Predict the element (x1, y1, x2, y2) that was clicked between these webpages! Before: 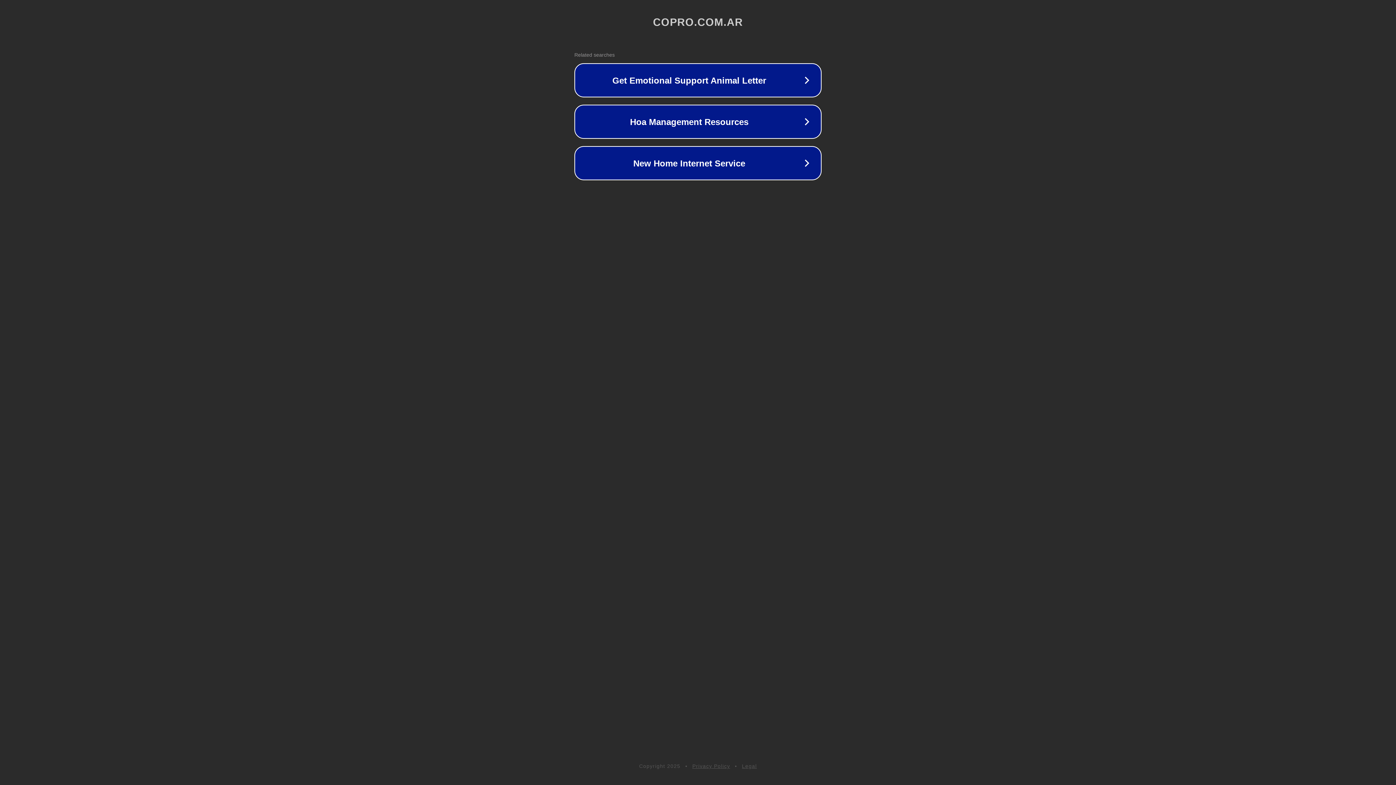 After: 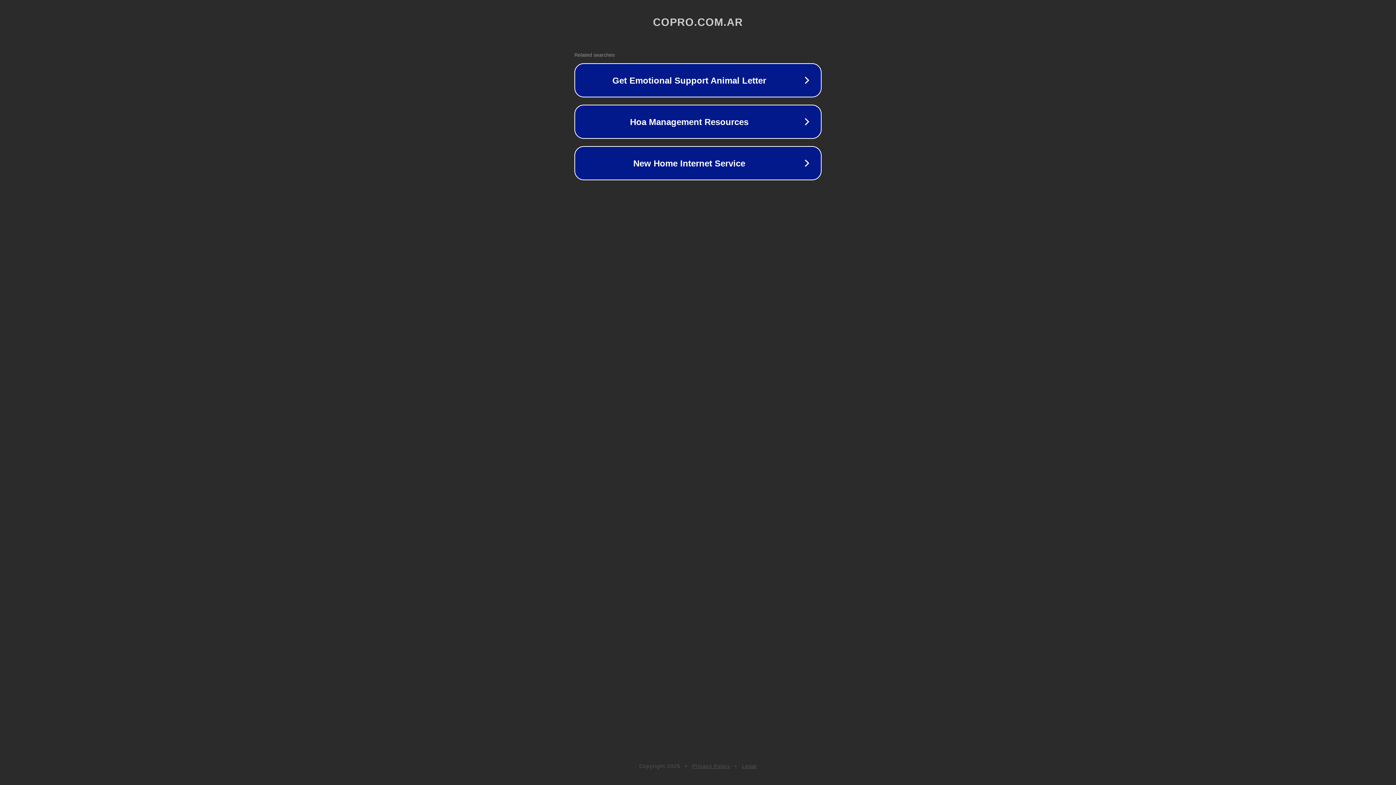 Action: bbox: (692, 763, 730, 769) label: Privacy Policy